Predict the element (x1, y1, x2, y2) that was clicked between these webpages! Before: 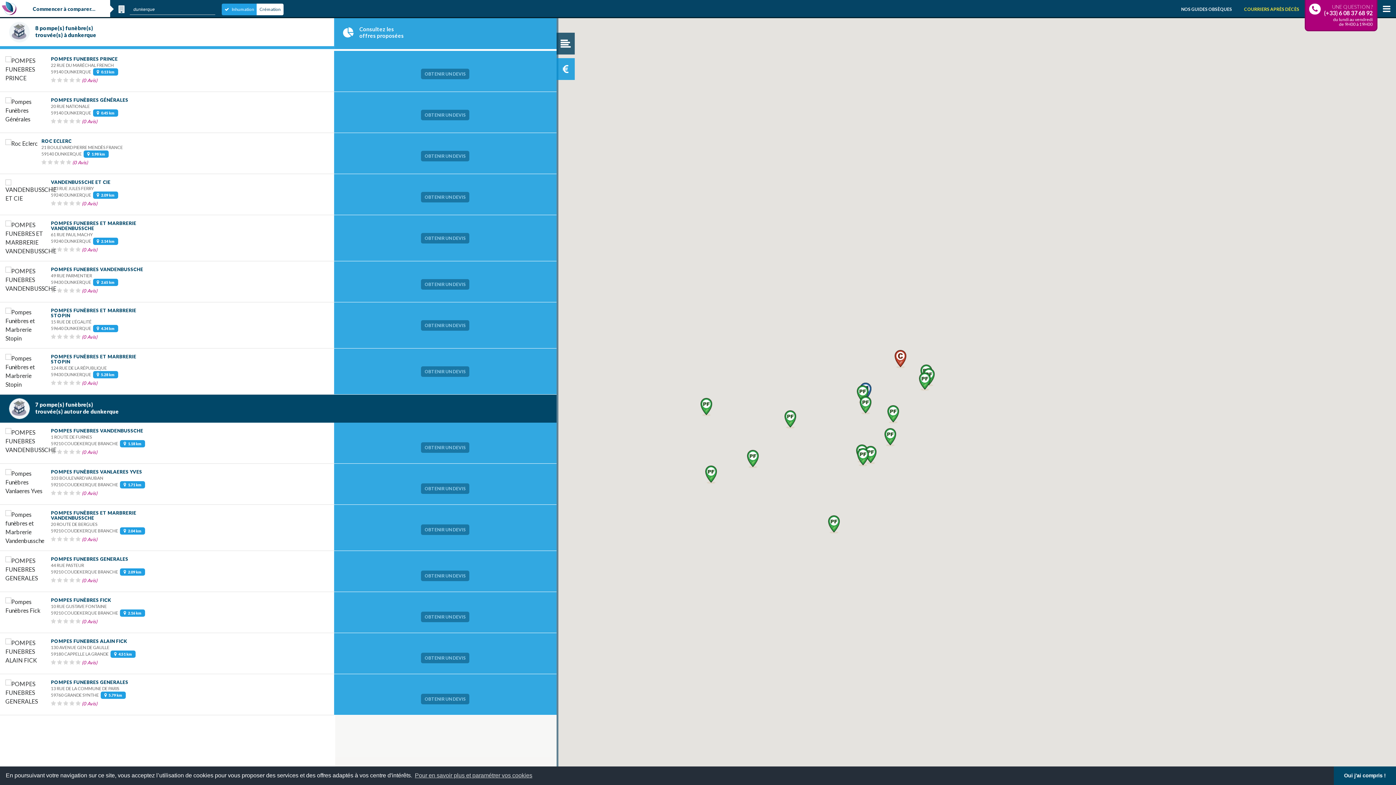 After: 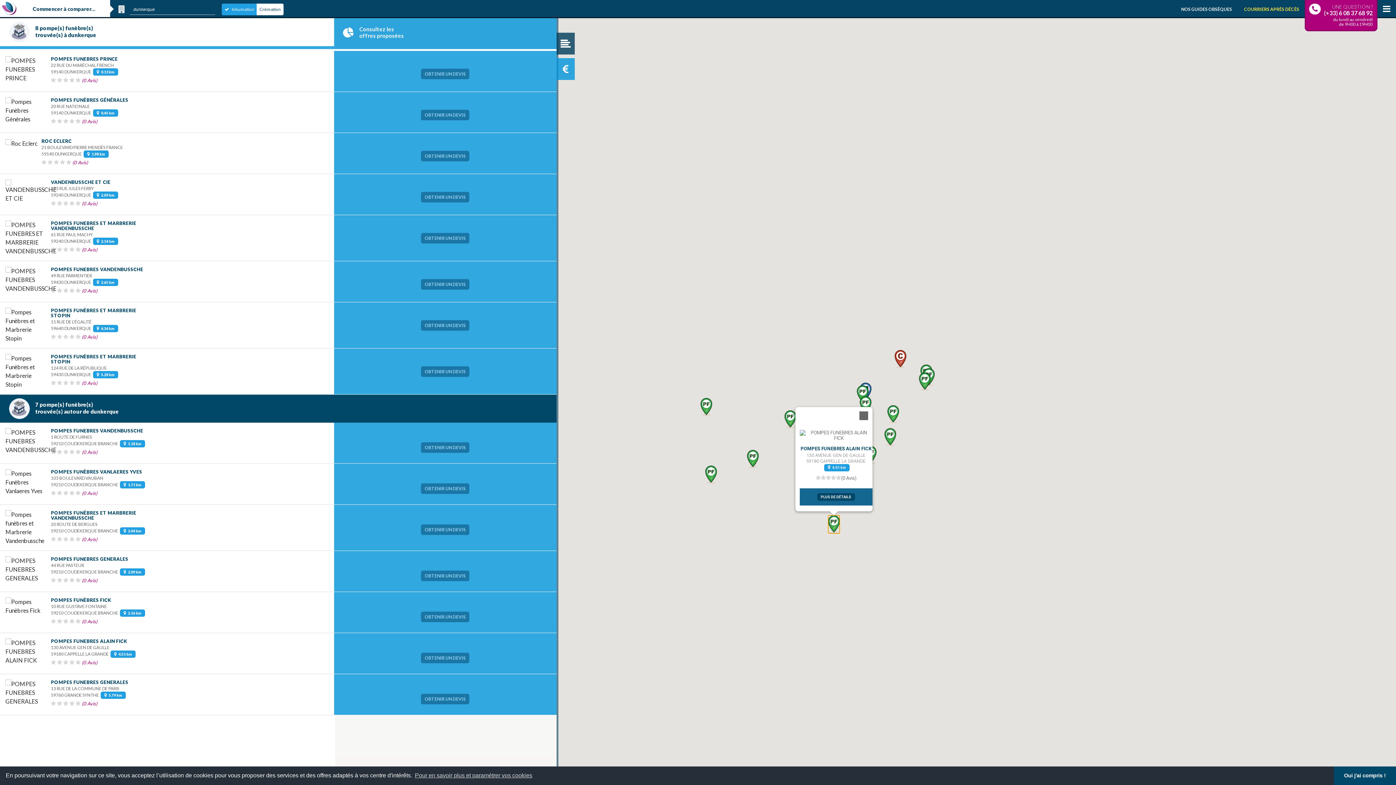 Action: bbox: (828, 515, 839, 533) label:  POMPES FUNEBRES ALAIN FICK